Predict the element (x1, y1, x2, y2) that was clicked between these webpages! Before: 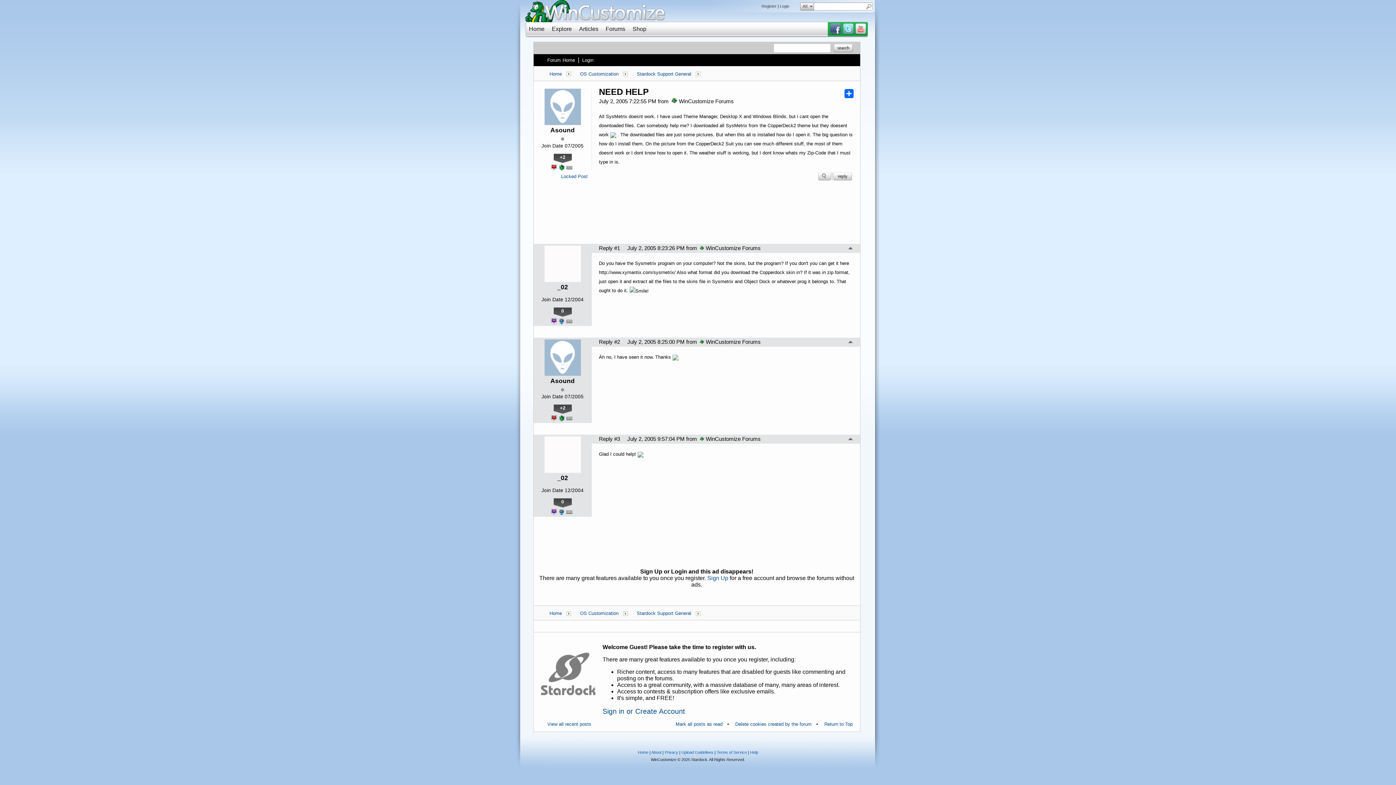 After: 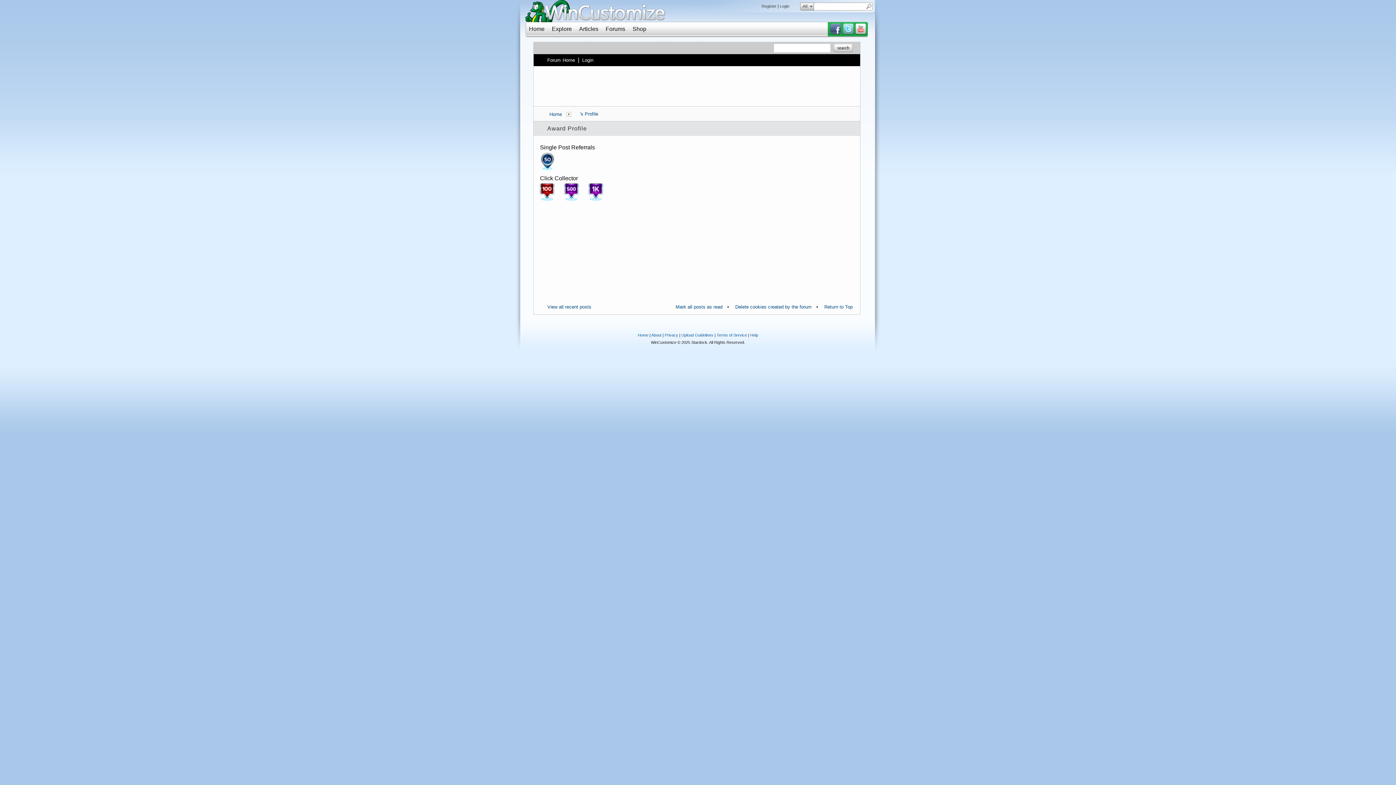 Action: bbox: (566, 510, 572, 514)